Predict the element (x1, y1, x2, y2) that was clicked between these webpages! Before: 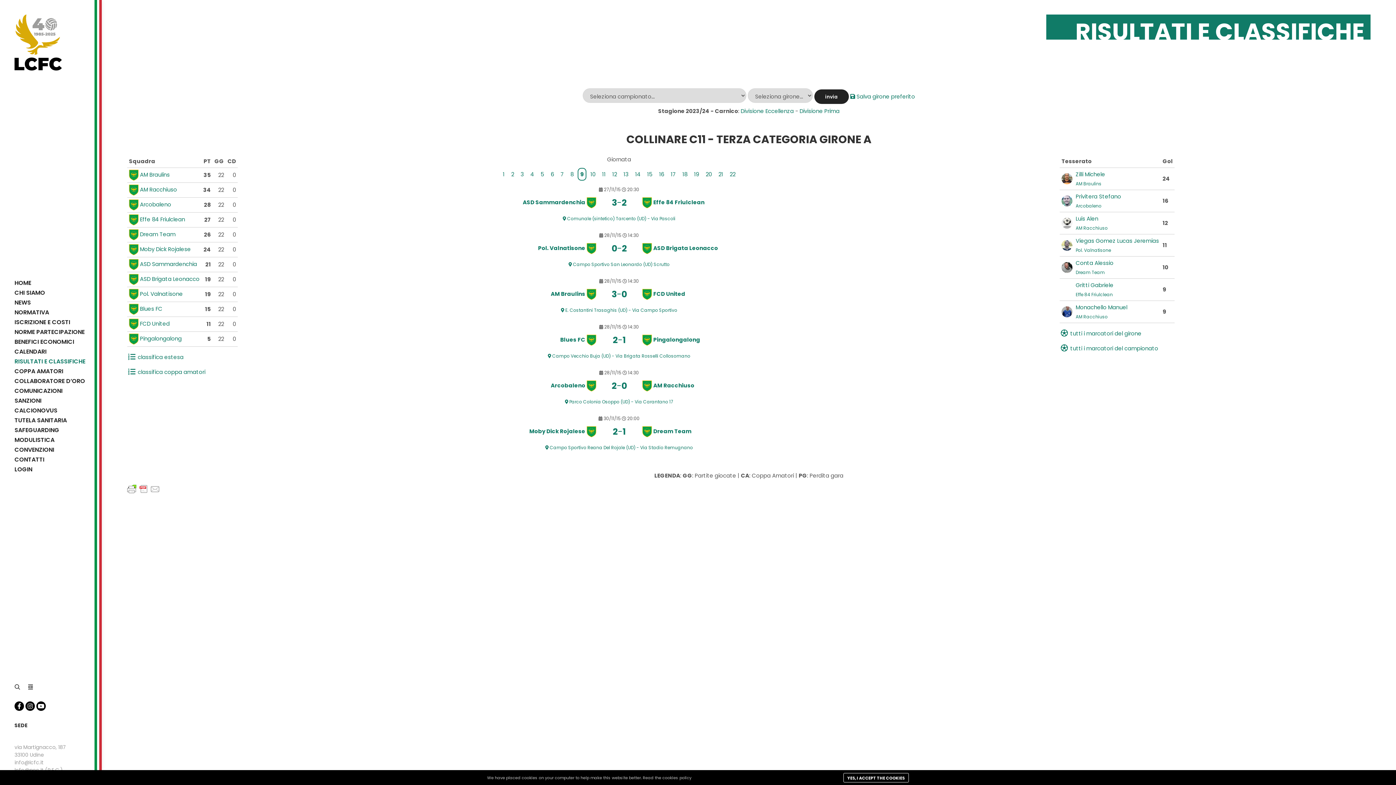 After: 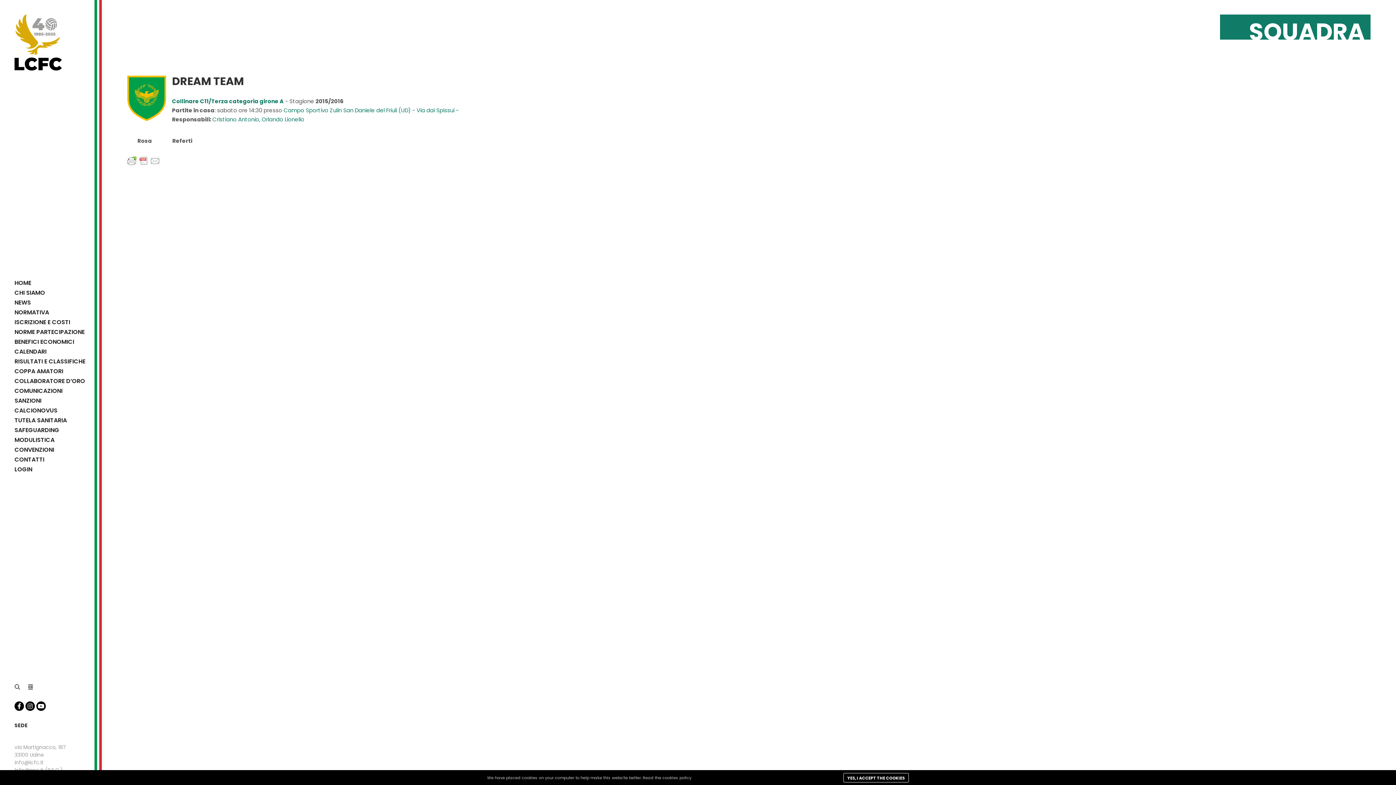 Action: bbox: (1076, 268, 1105, 275) label: Dream Team